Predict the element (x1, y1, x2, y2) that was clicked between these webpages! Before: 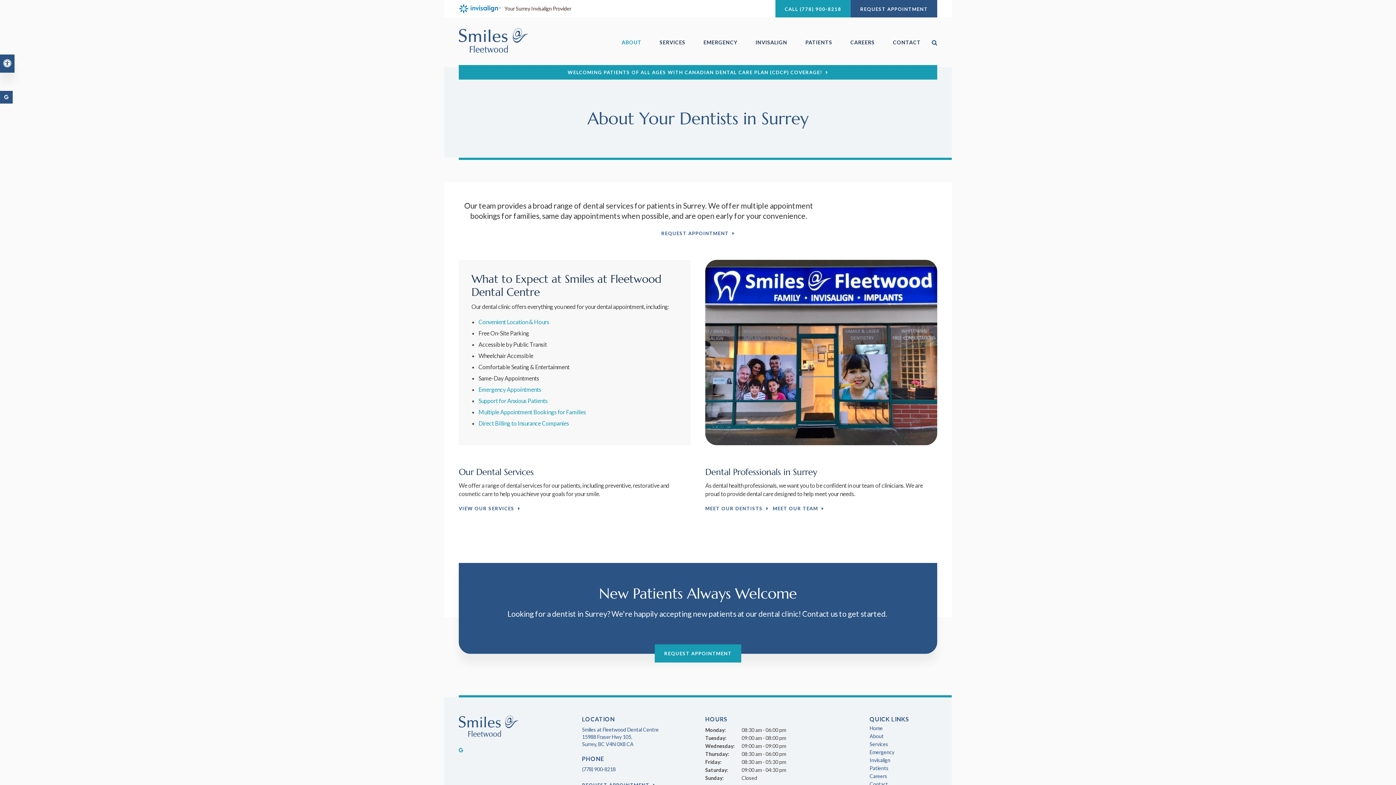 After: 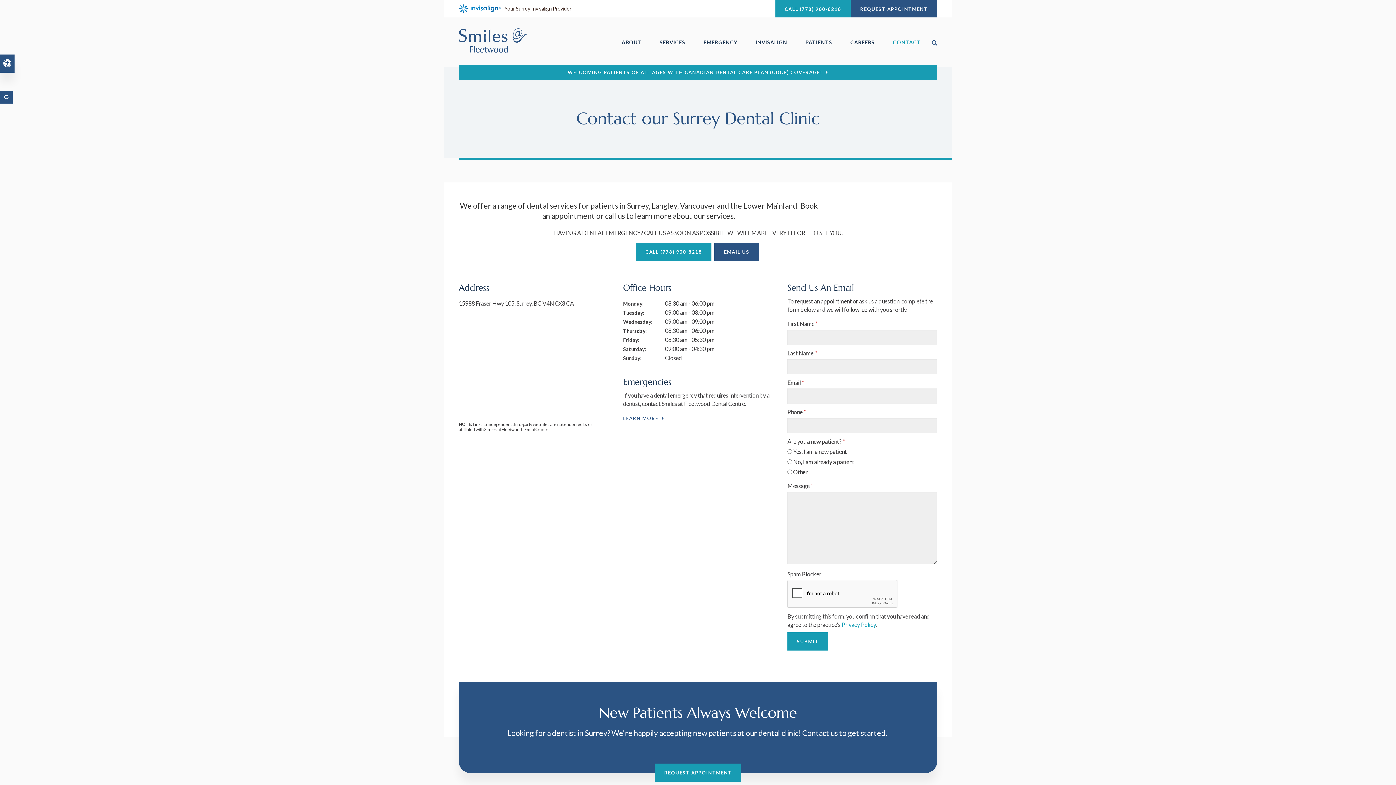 Action: label: Multiple Appointment Bookings for Families bbox: (478, 408, 586, 415)